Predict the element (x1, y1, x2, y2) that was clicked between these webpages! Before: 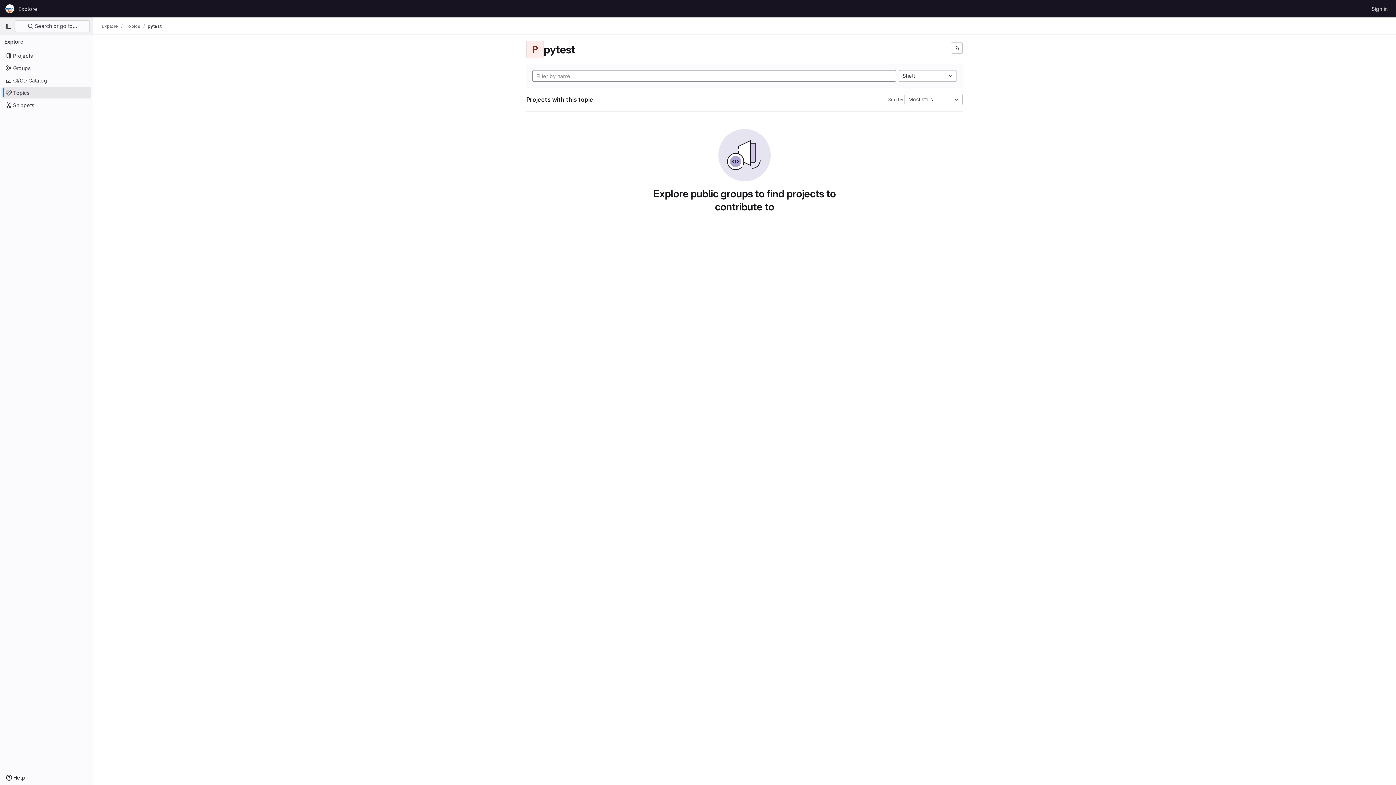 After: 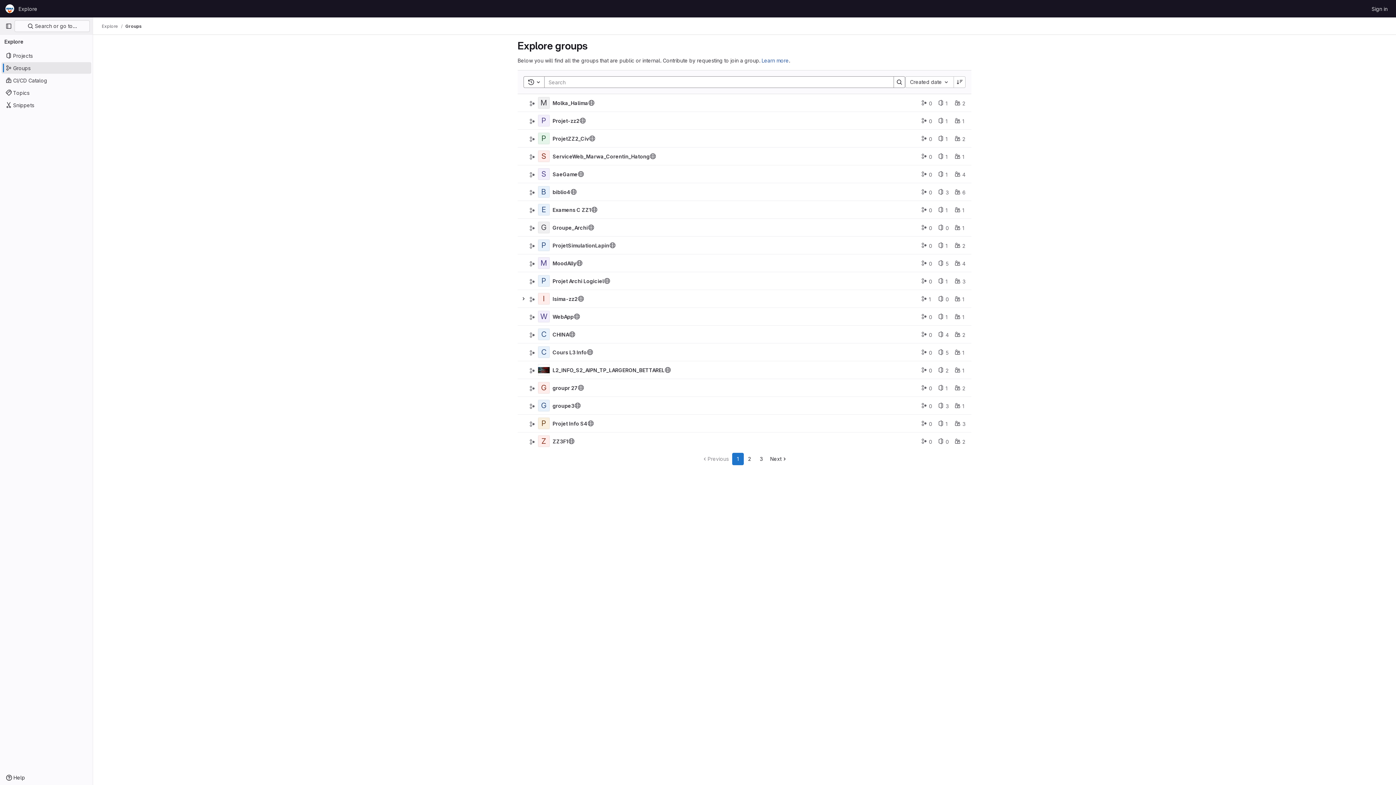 Action: bbox: (1, 62, 91, 73) label: Groups